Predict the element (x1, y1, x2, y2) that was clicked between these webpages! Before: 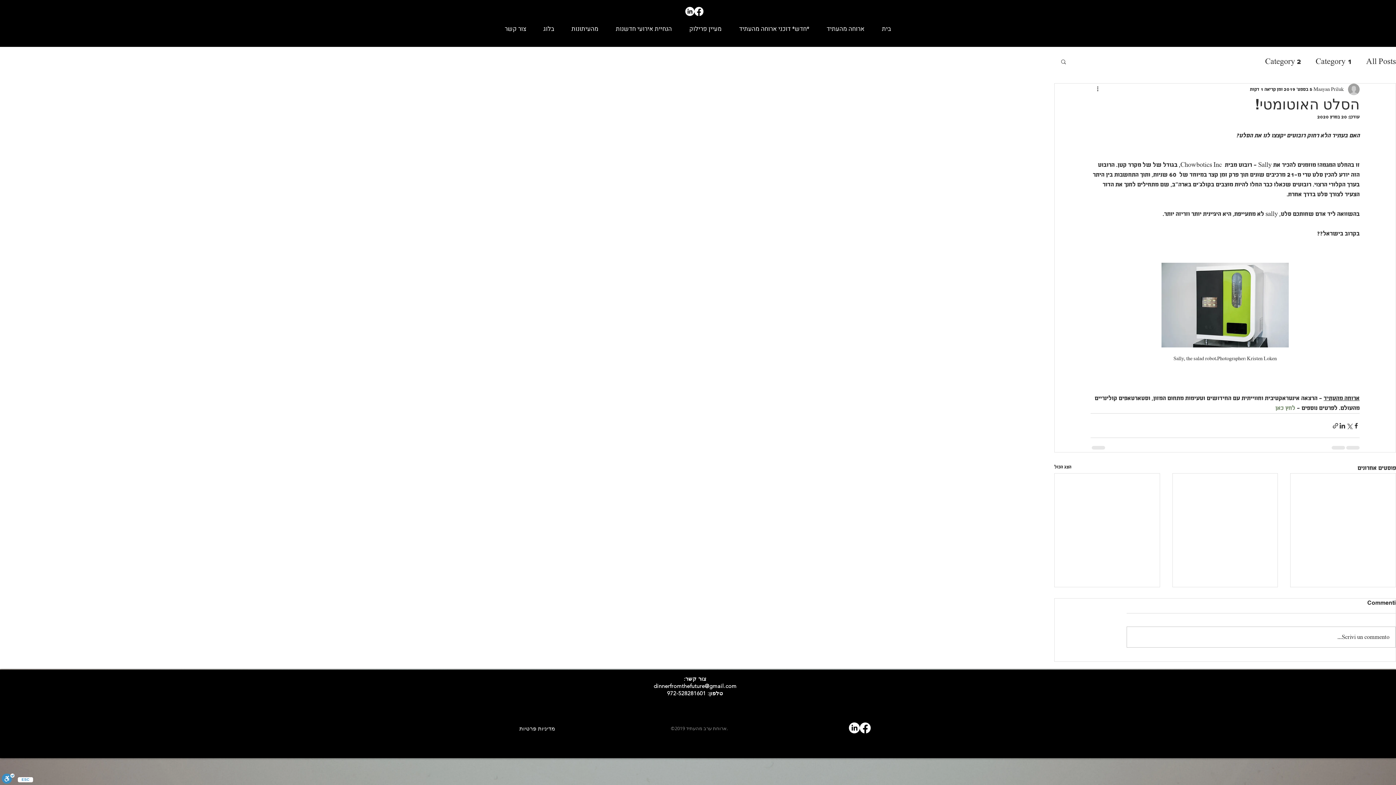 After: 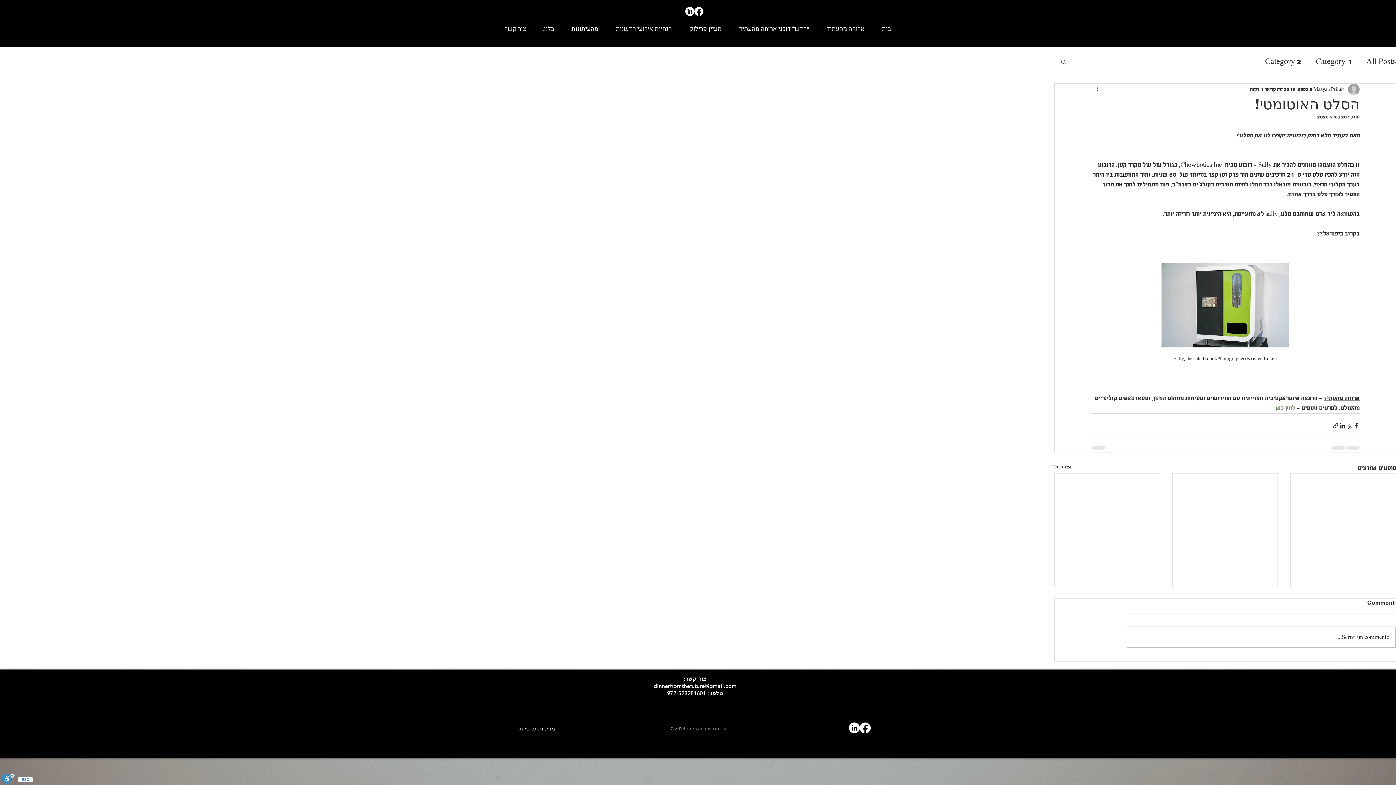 Action: bbox: (860, 722, 870, 733) label: פייסבוק ארוחה מהעתיד - עתיד האוכל שלו משולב בטעימות ממוצרים